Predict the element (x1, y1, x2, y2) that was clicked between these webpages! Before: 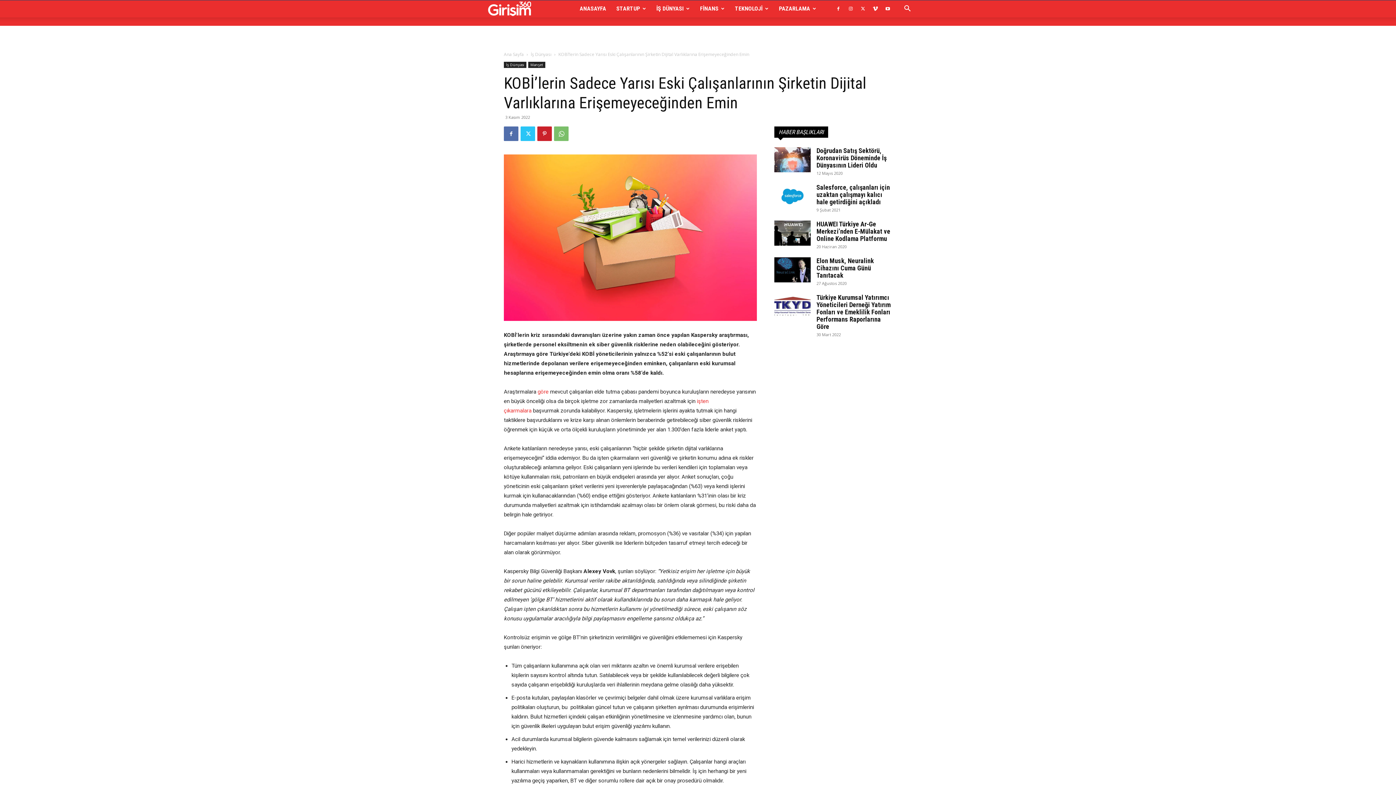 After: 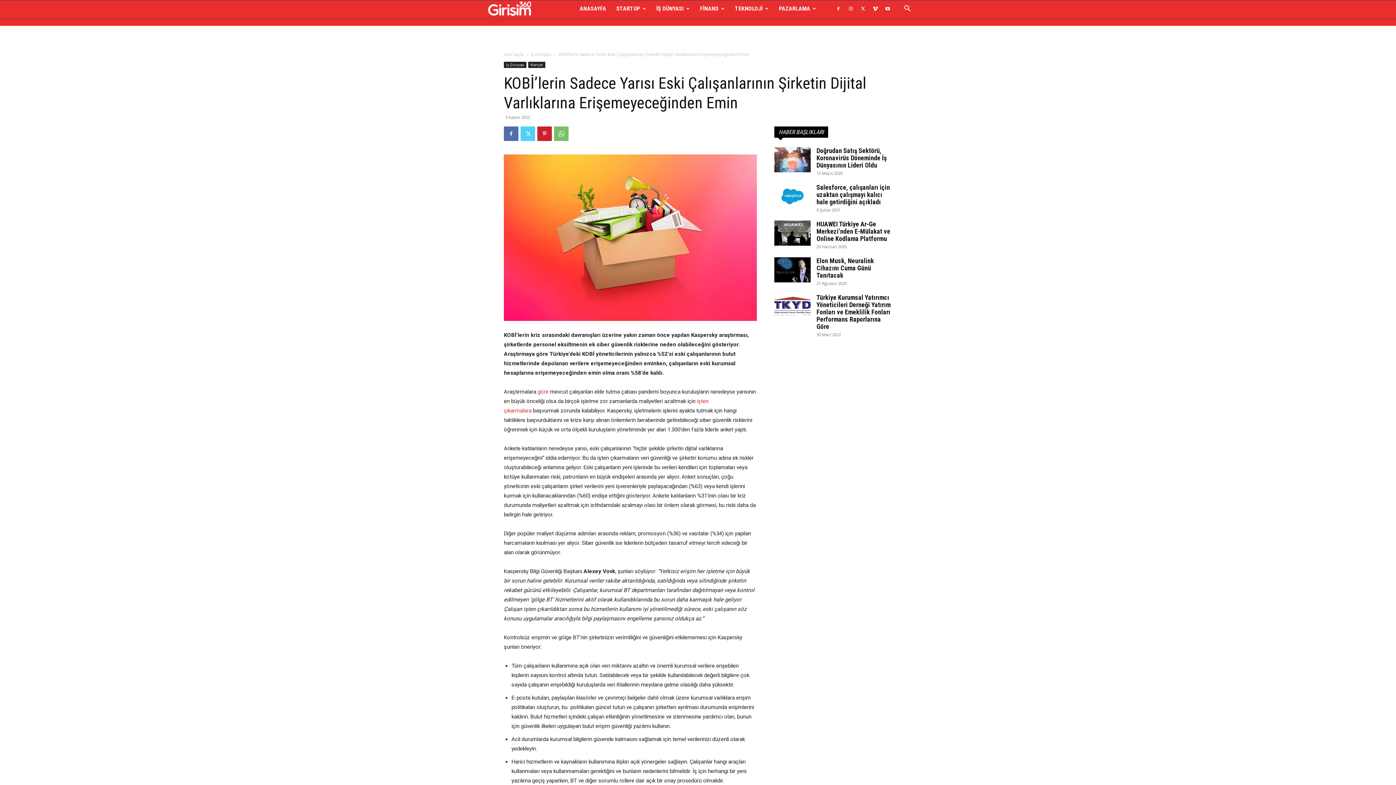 Action: bbox: (520, 126, 535, 141)